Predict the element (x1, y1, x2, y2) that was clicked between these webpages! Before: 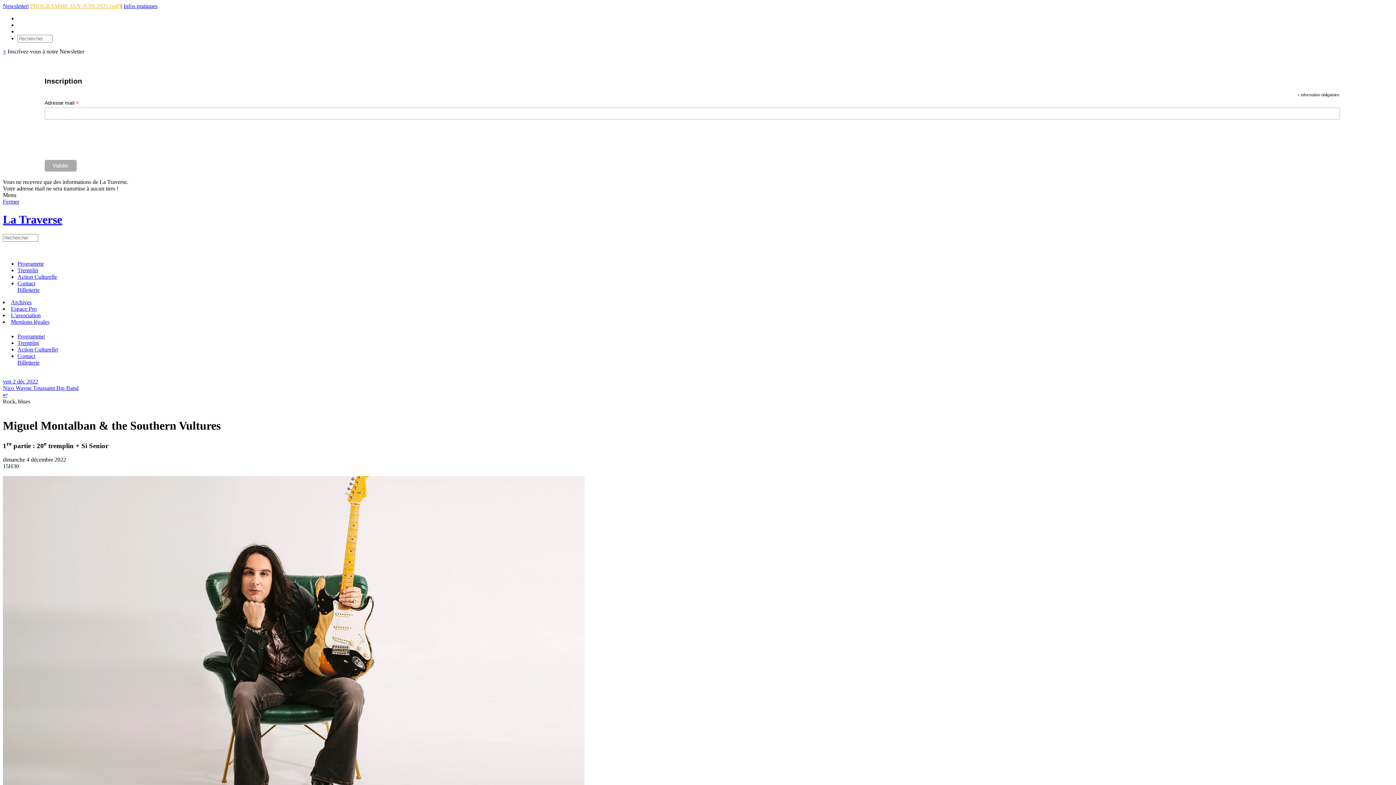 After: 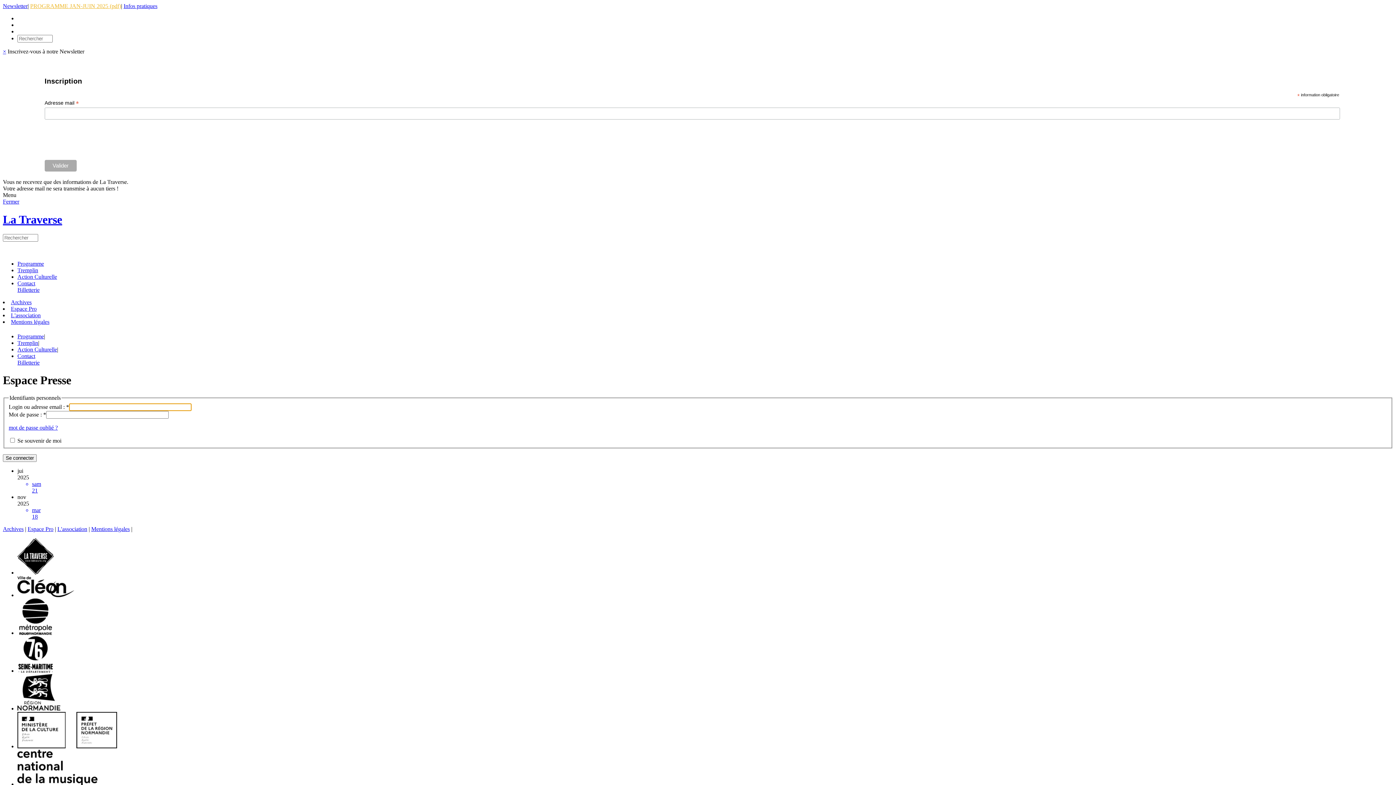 Action: bbox: (10, 305, 36, 312) label: Espace Pro